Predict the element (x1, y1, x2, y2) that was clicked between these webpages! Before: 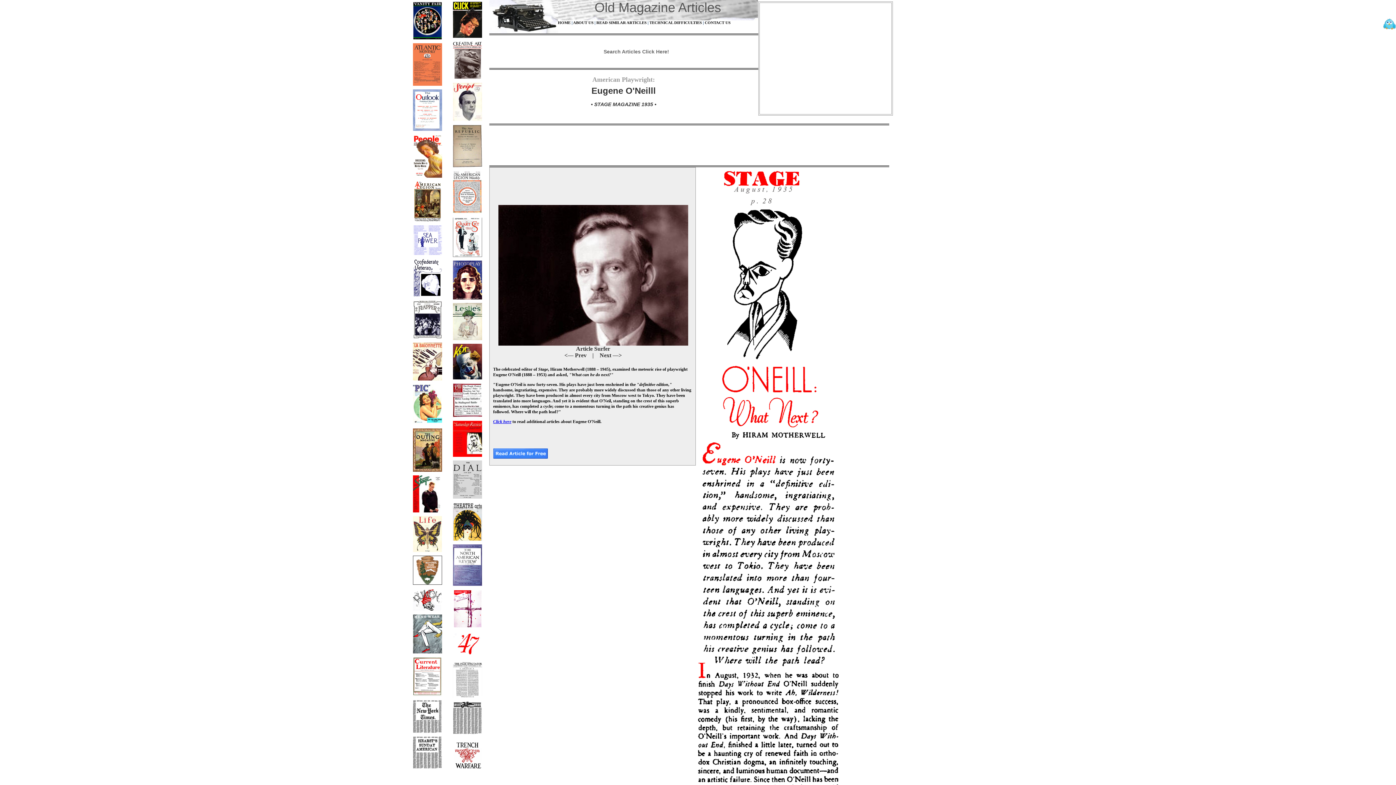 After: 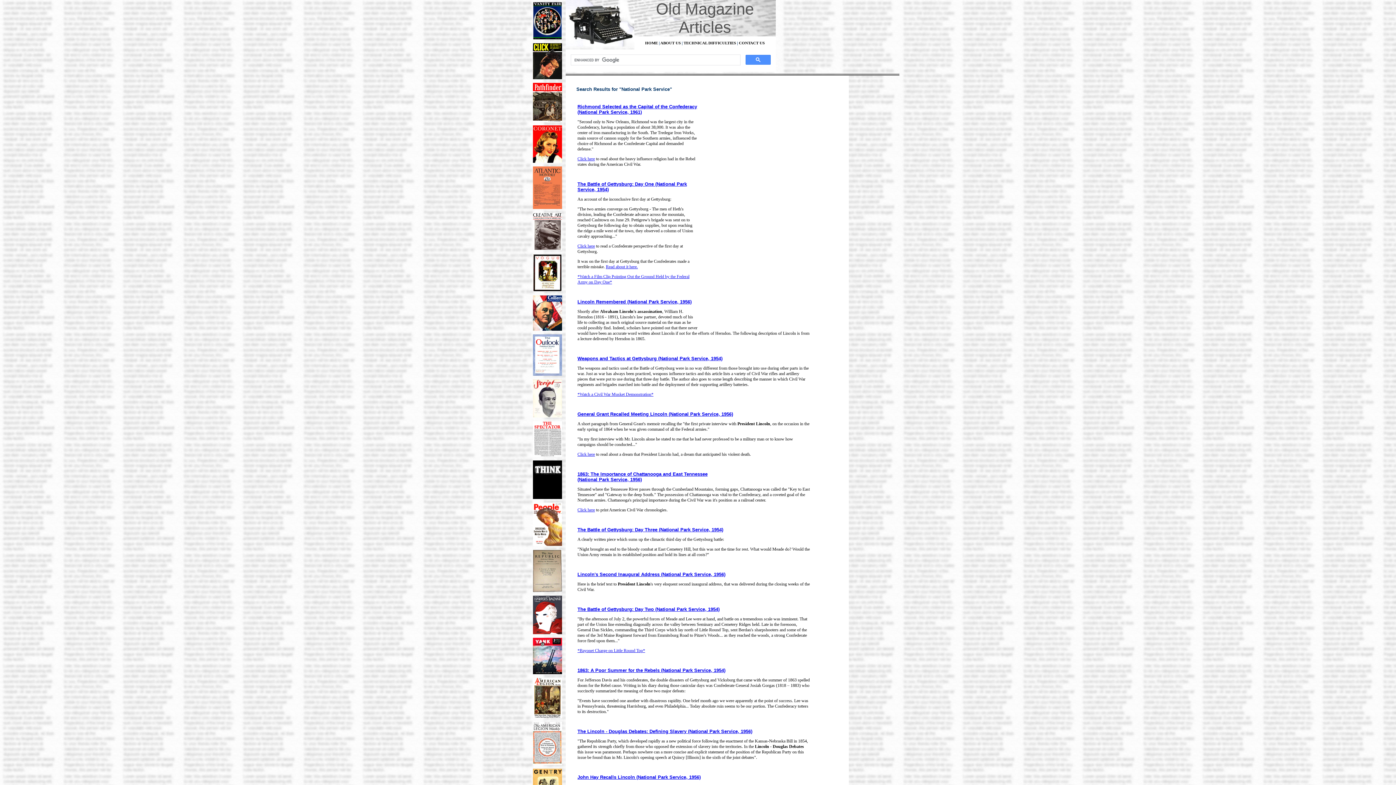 Action: bbox: (412, 580, 442, 586)